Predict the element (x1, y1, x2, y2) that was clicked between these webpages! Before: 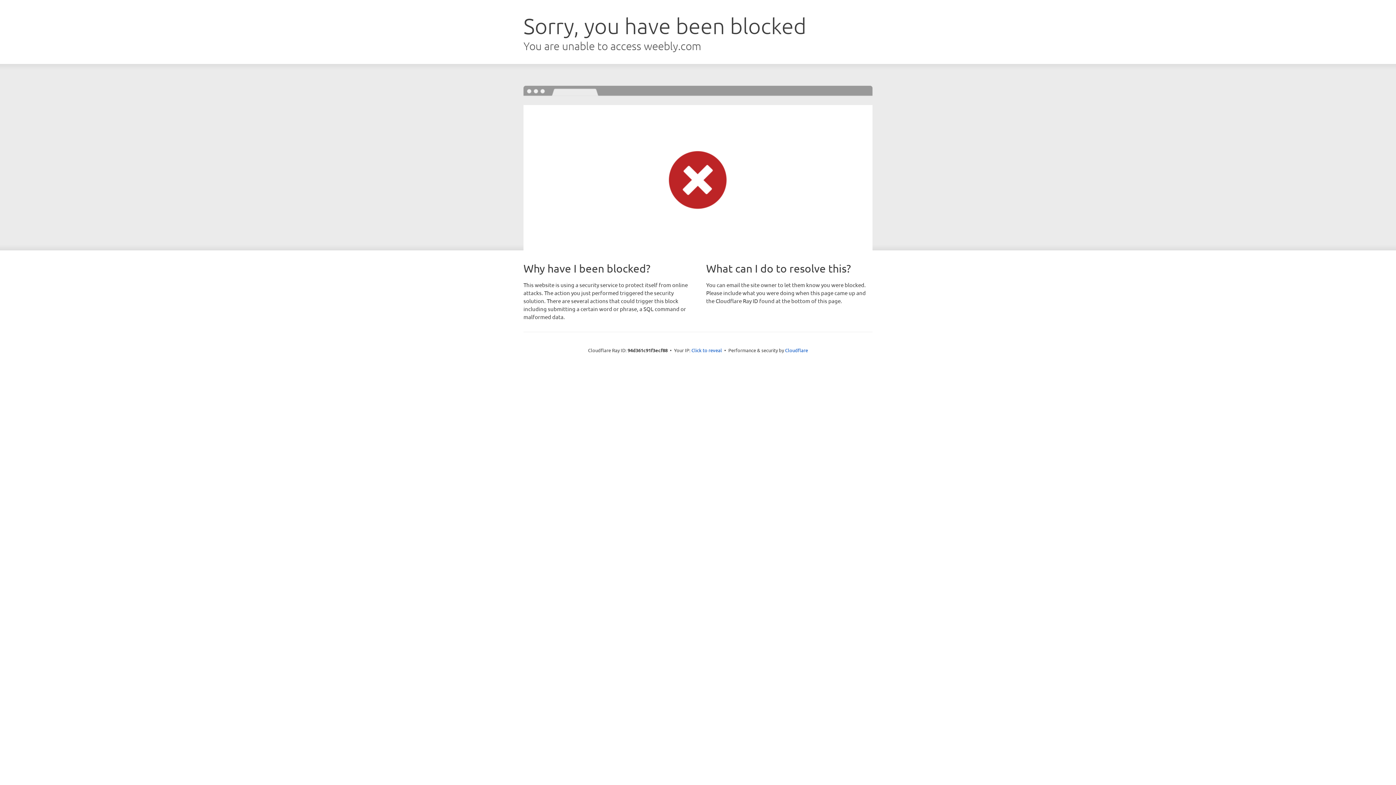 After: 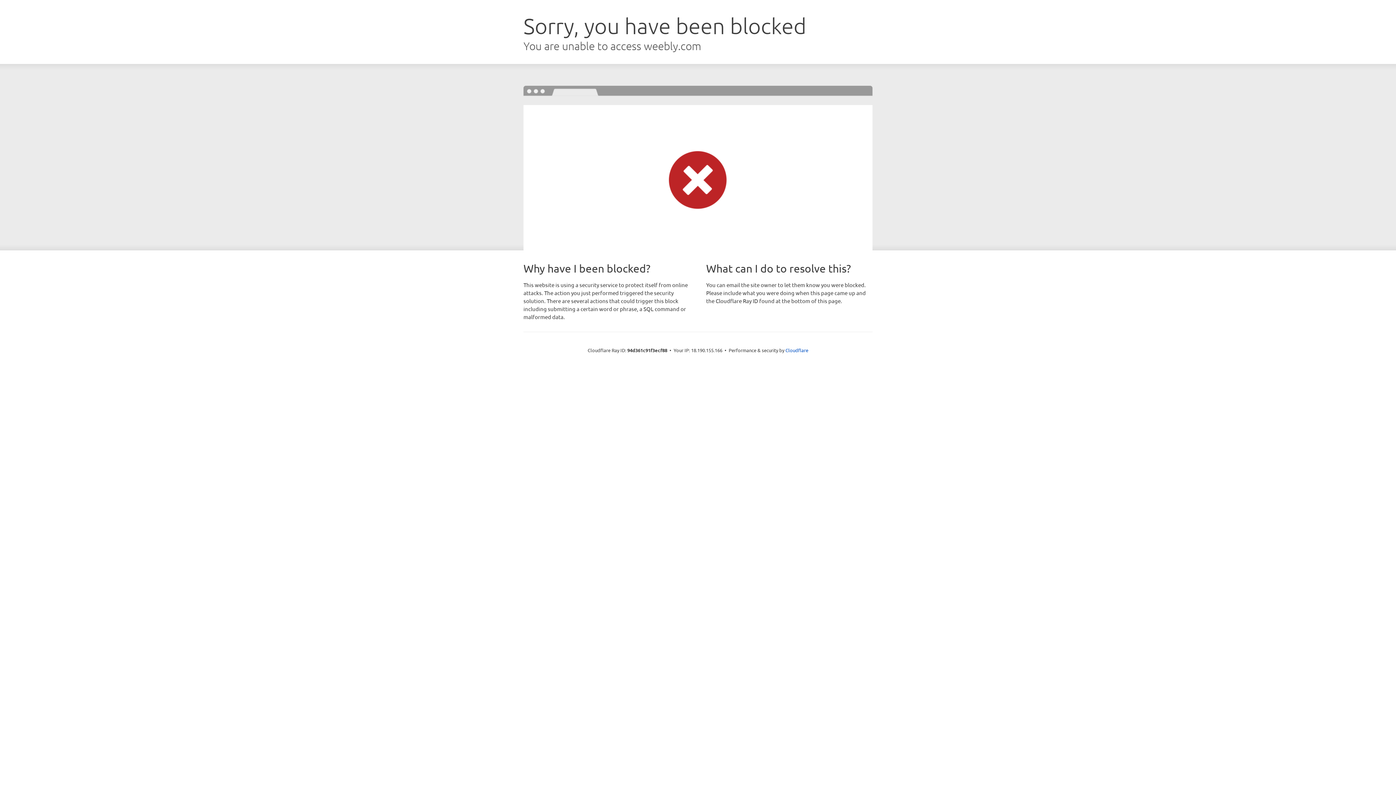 Action: bbox: (691, 346, 722, 353) label: Click to reveal